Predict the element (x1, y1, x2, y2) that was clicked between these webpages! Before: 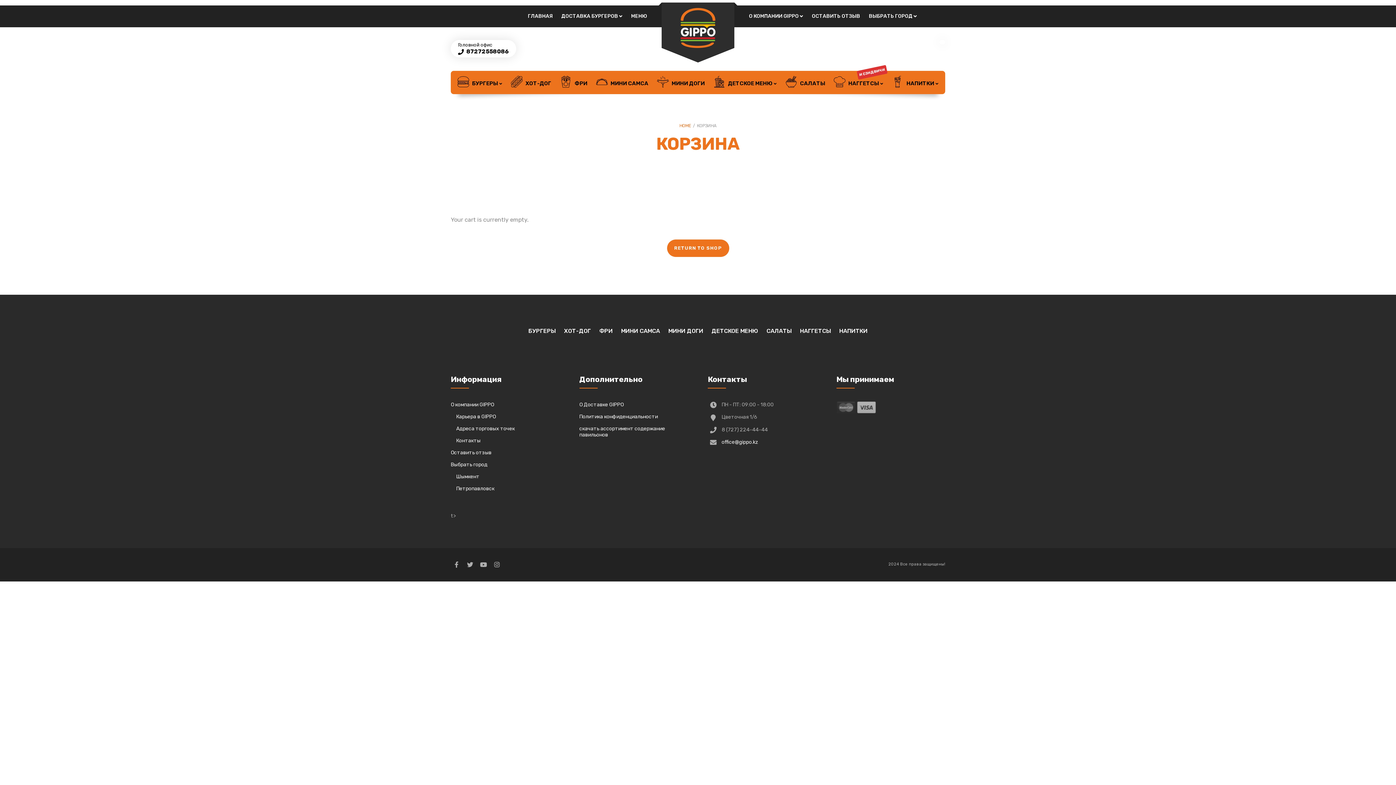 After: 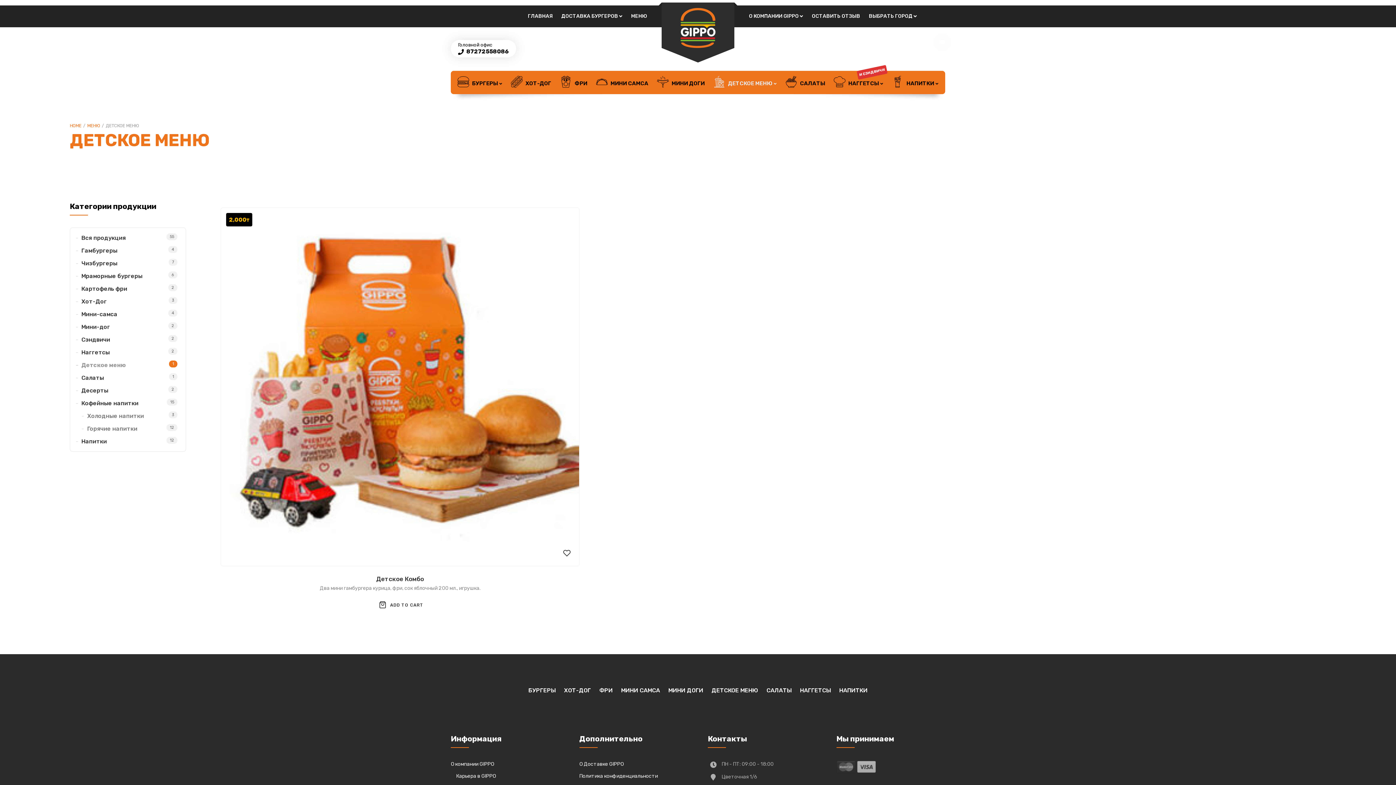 Action: bbox: (710, 70, 780, 94) label:  ДЕТСКОЕ МЕНЮ